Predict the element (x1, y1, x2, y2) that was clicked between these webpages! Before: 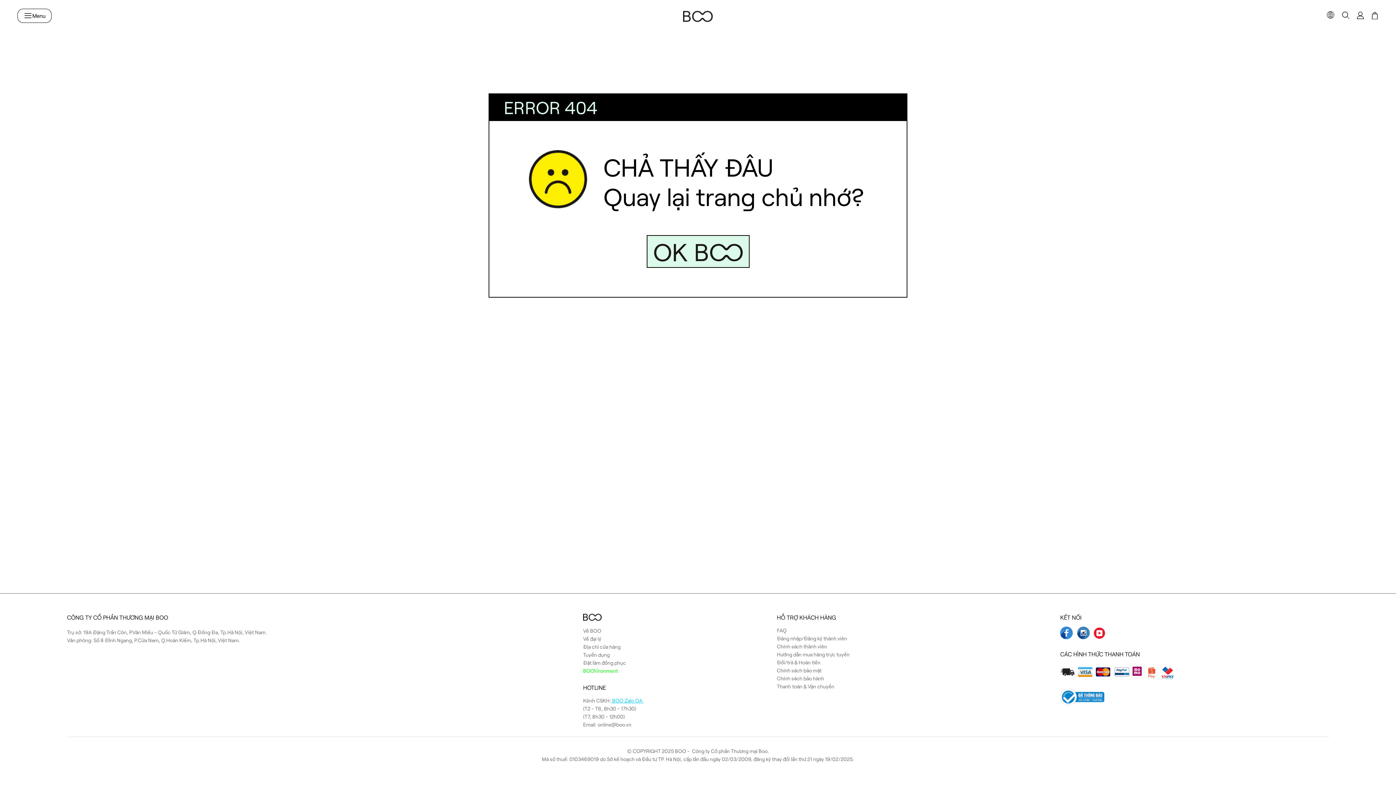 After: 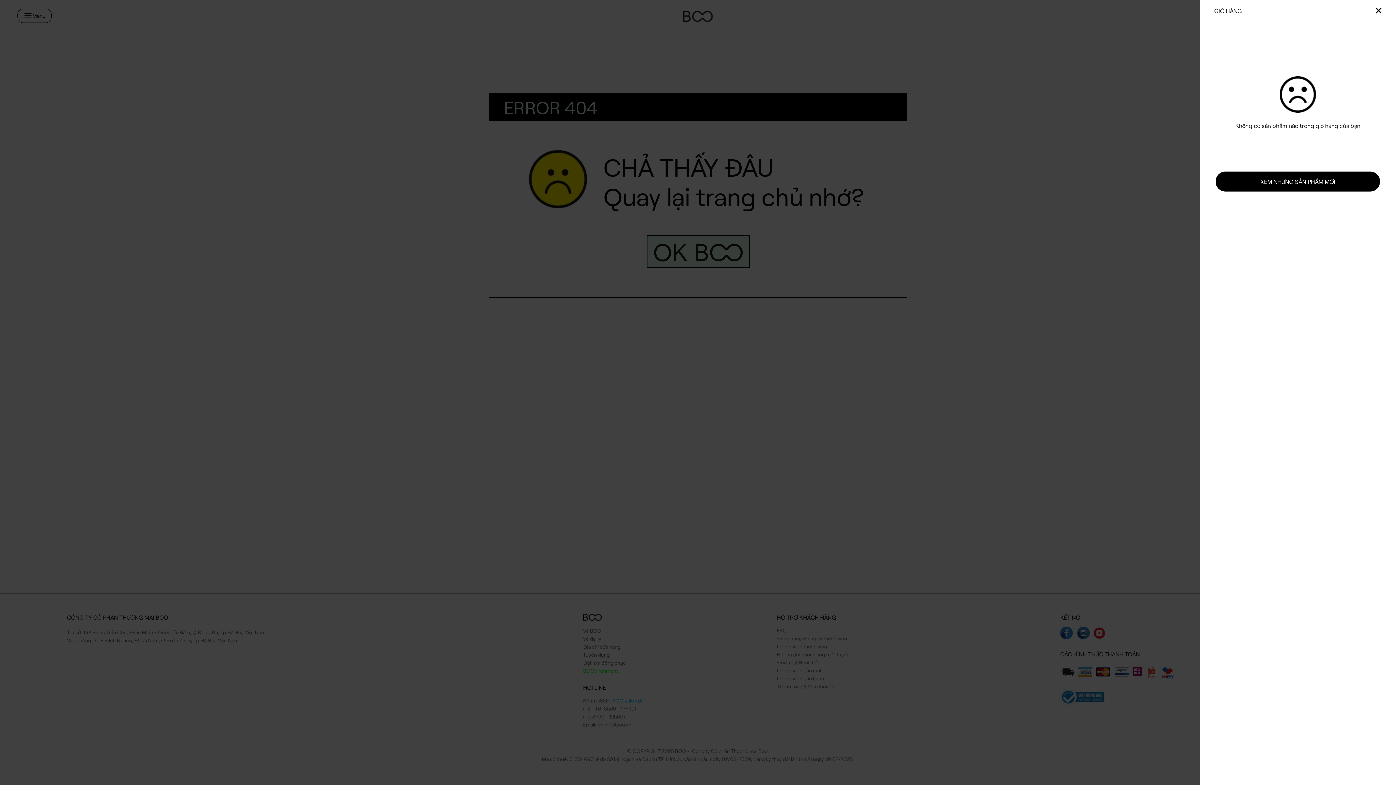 Action: bbox: (1368, 11, 1378, 19) label: Giỏ hàng